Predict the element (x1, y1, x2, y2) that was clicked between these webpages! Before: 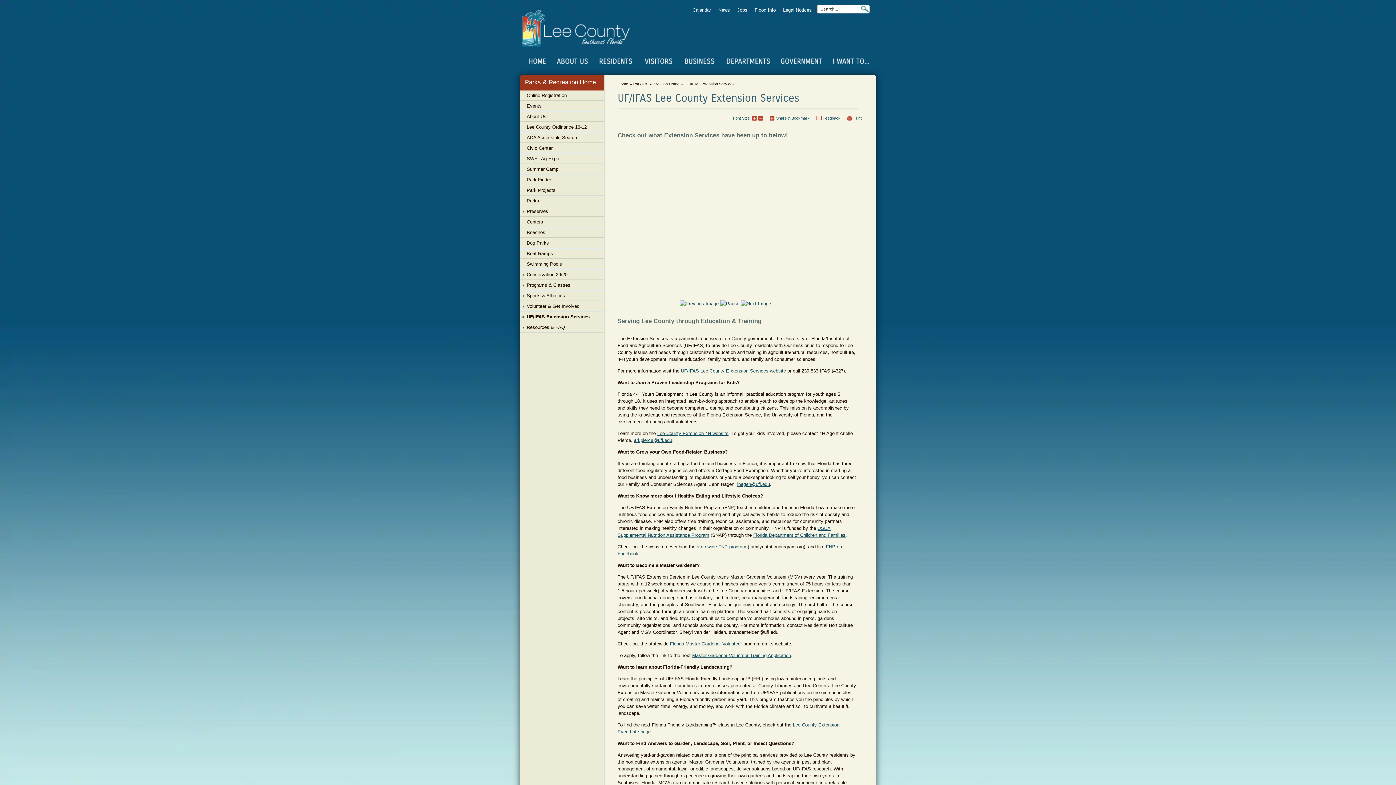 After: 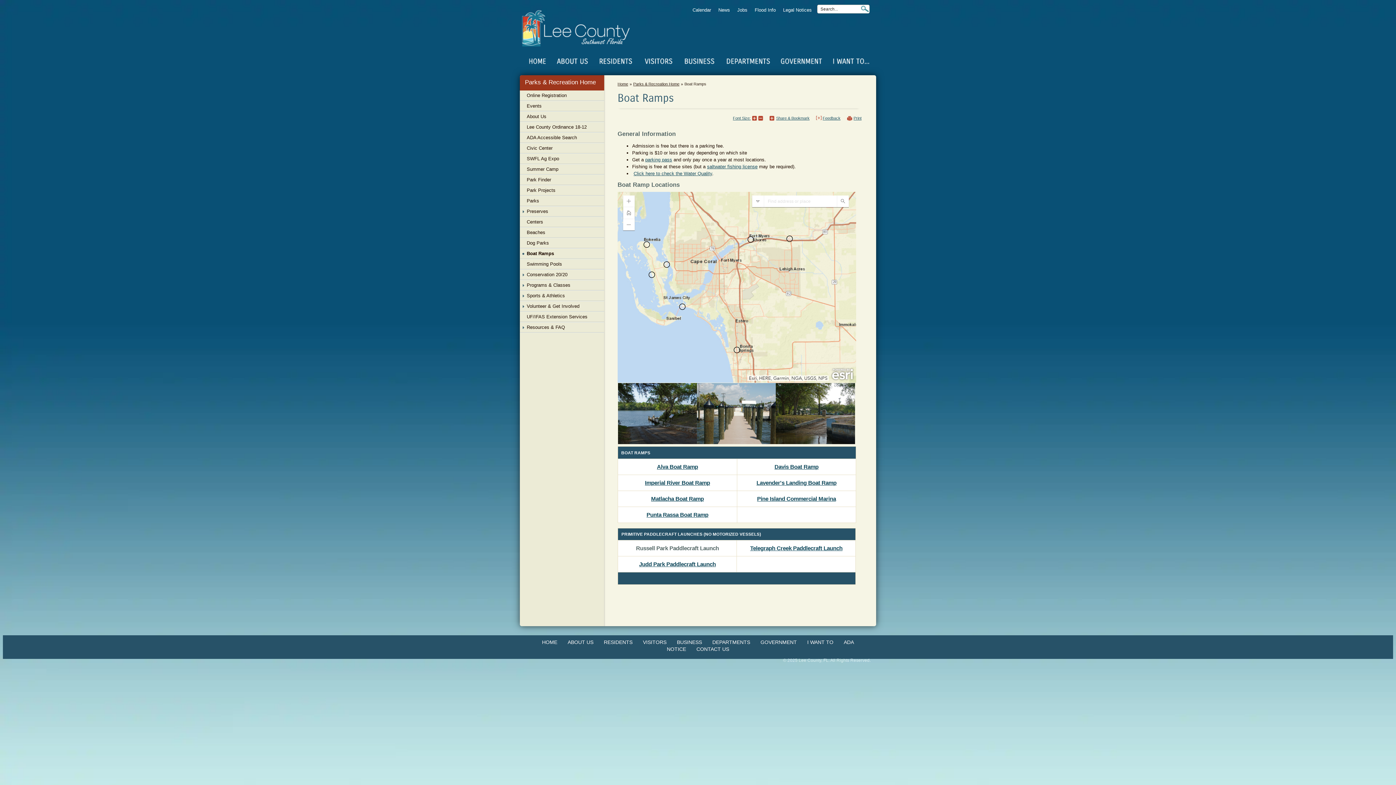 Action: bbox: (520, 248, 604, 258) label: Boat Ramps